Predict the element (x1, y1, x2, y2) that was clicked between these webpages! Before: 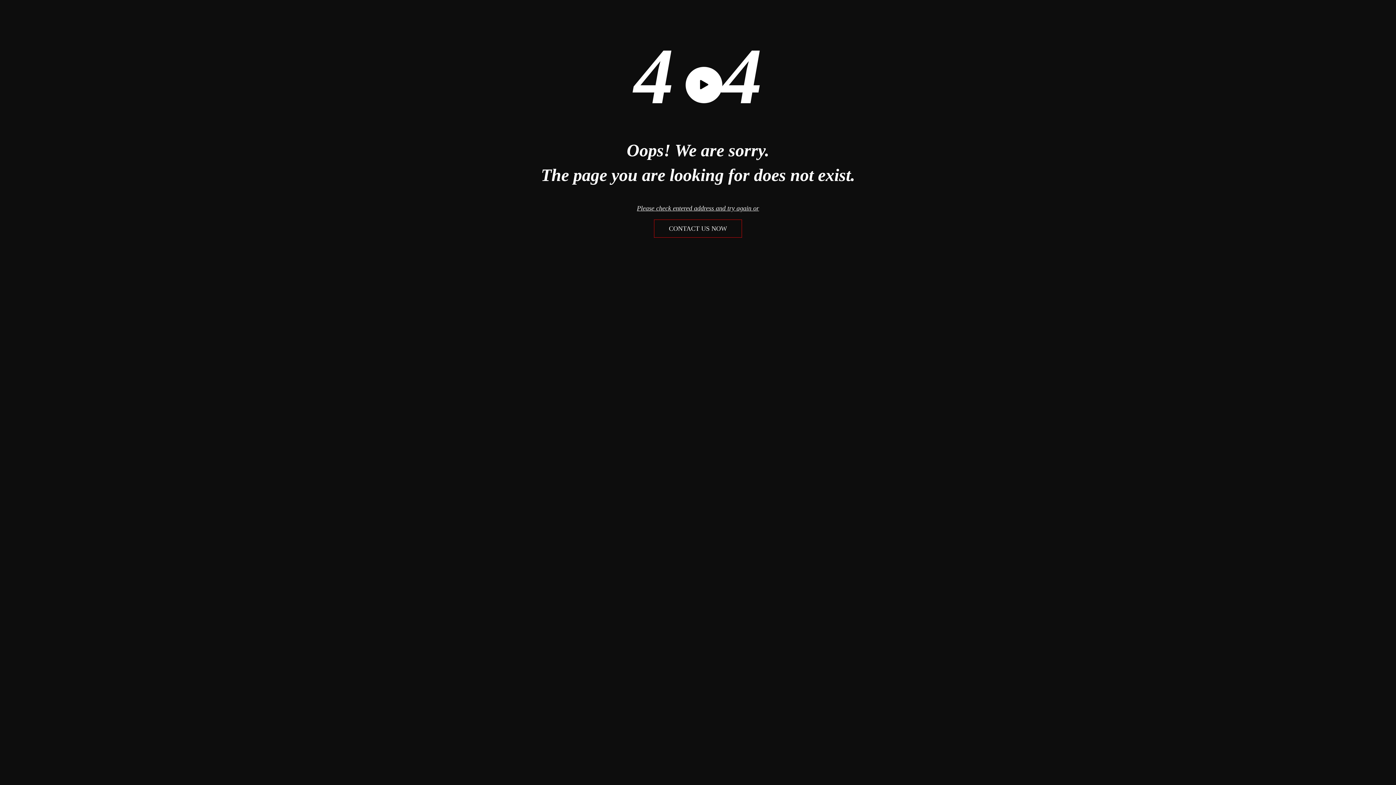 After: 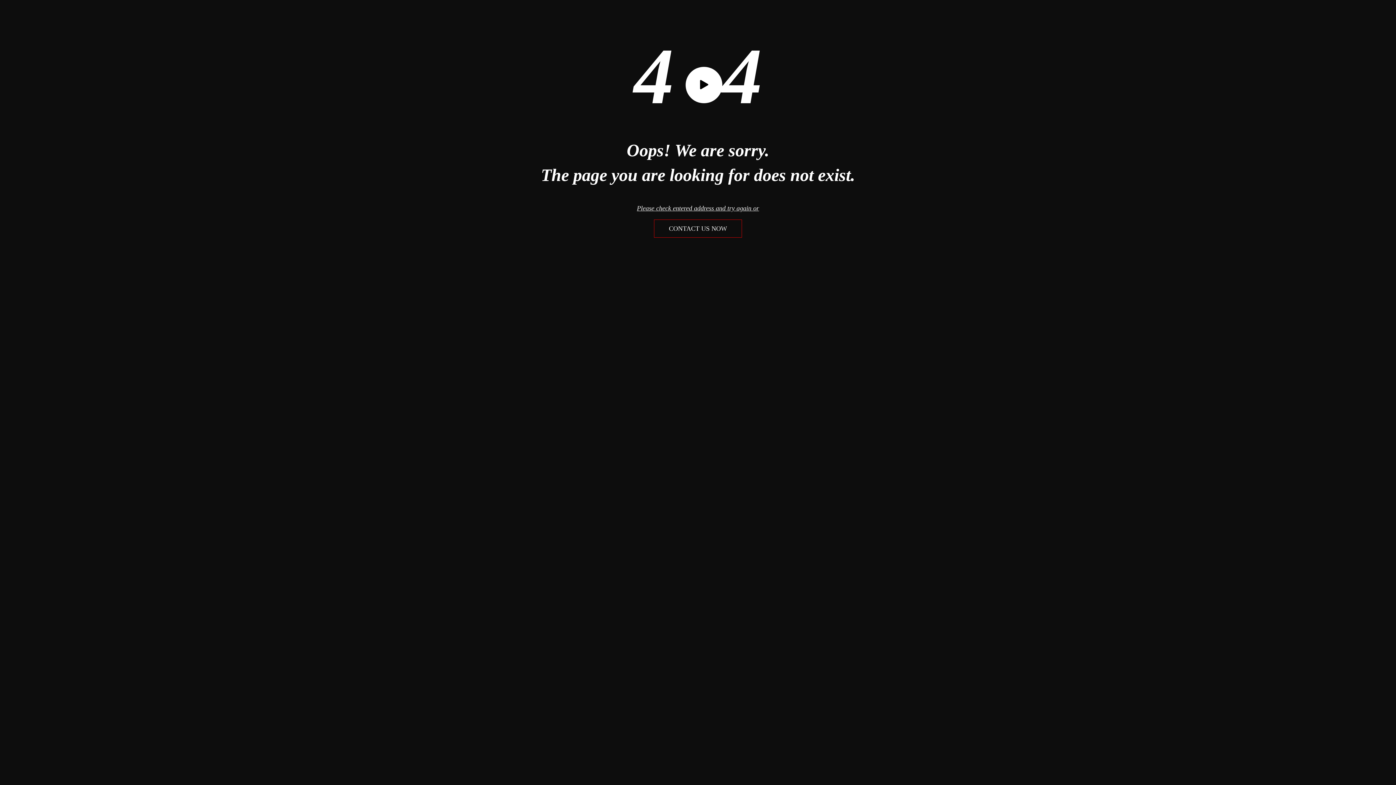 Action: bbox: (654, 219, 742, 237) label: CONTACT US NOW